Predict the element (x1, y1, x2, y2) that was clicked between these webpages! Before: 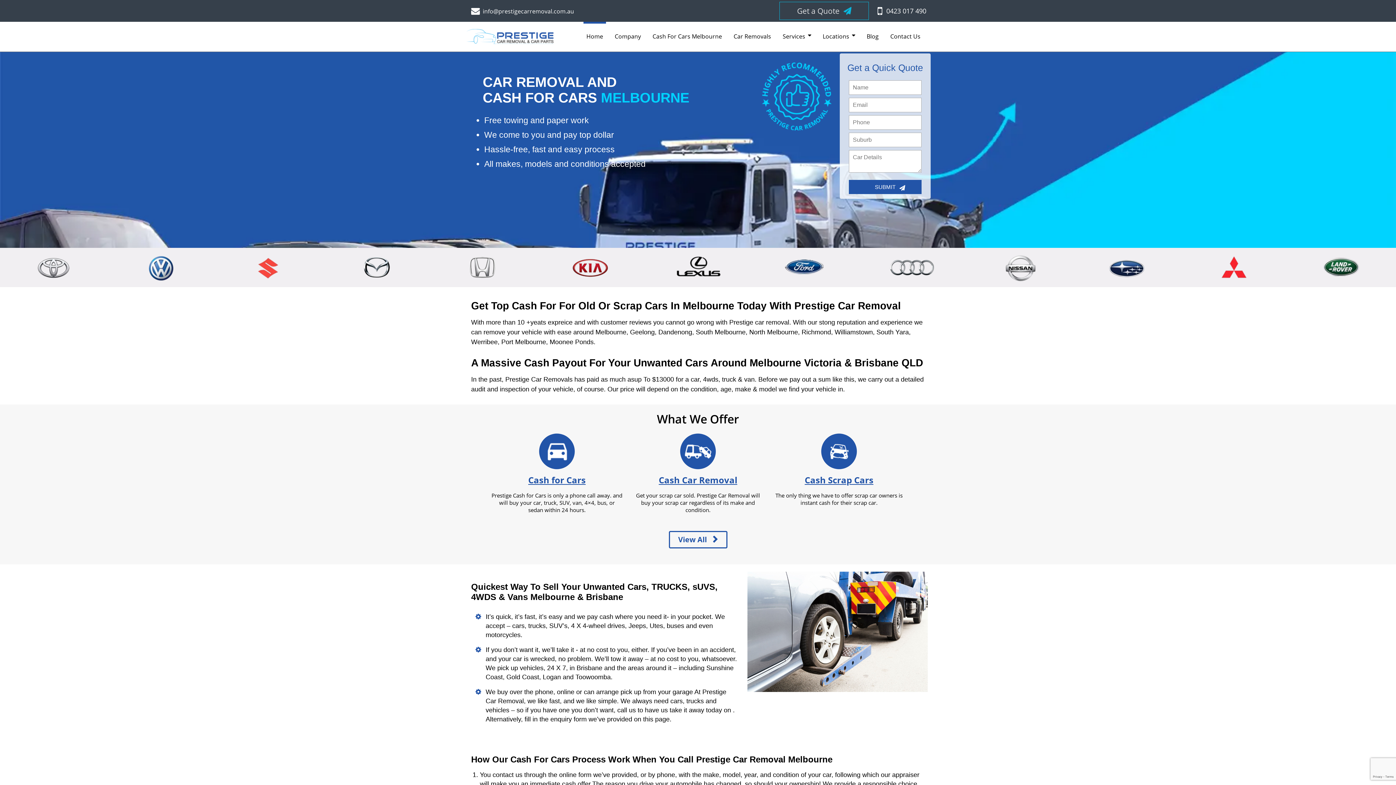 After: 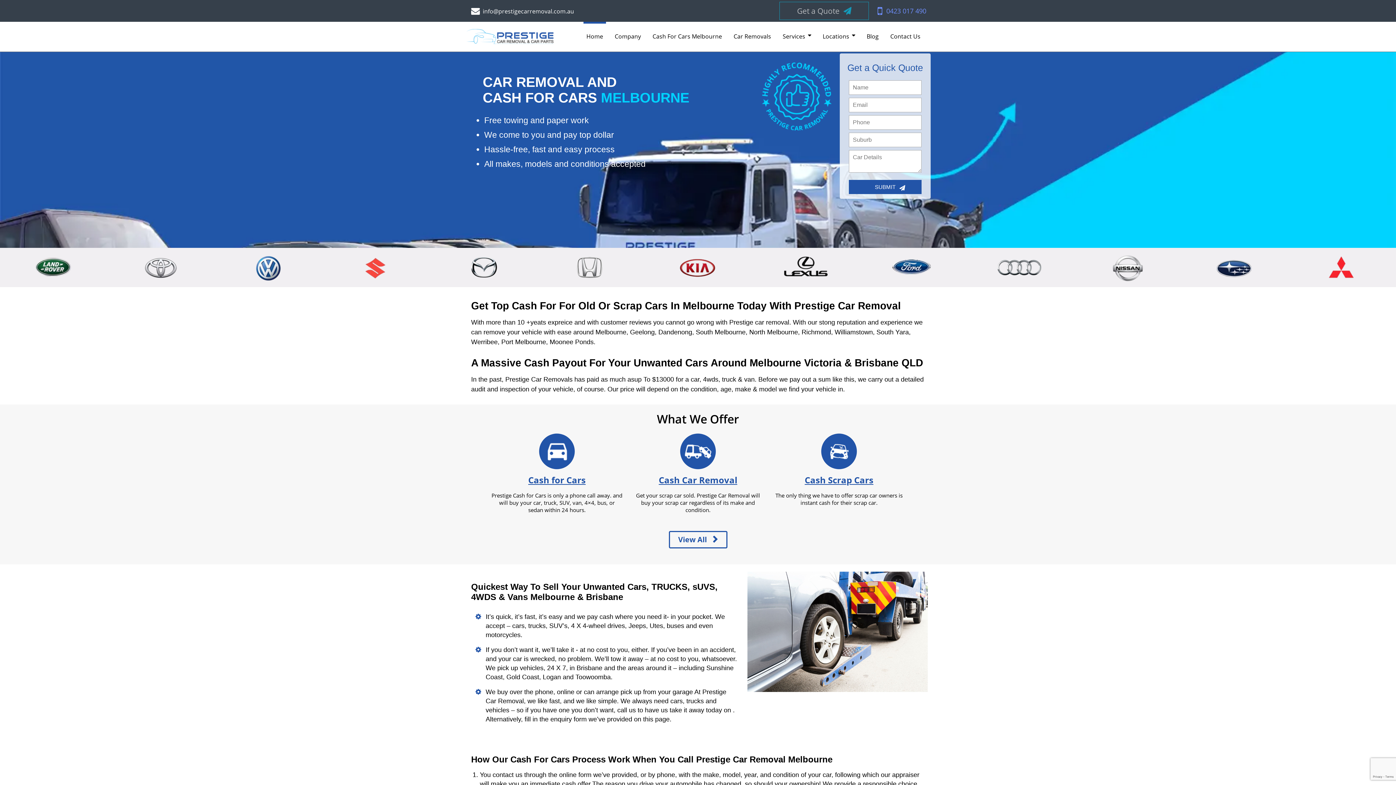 Action: label: 0423 017 490 bbox: (877, 0, 926, 21)